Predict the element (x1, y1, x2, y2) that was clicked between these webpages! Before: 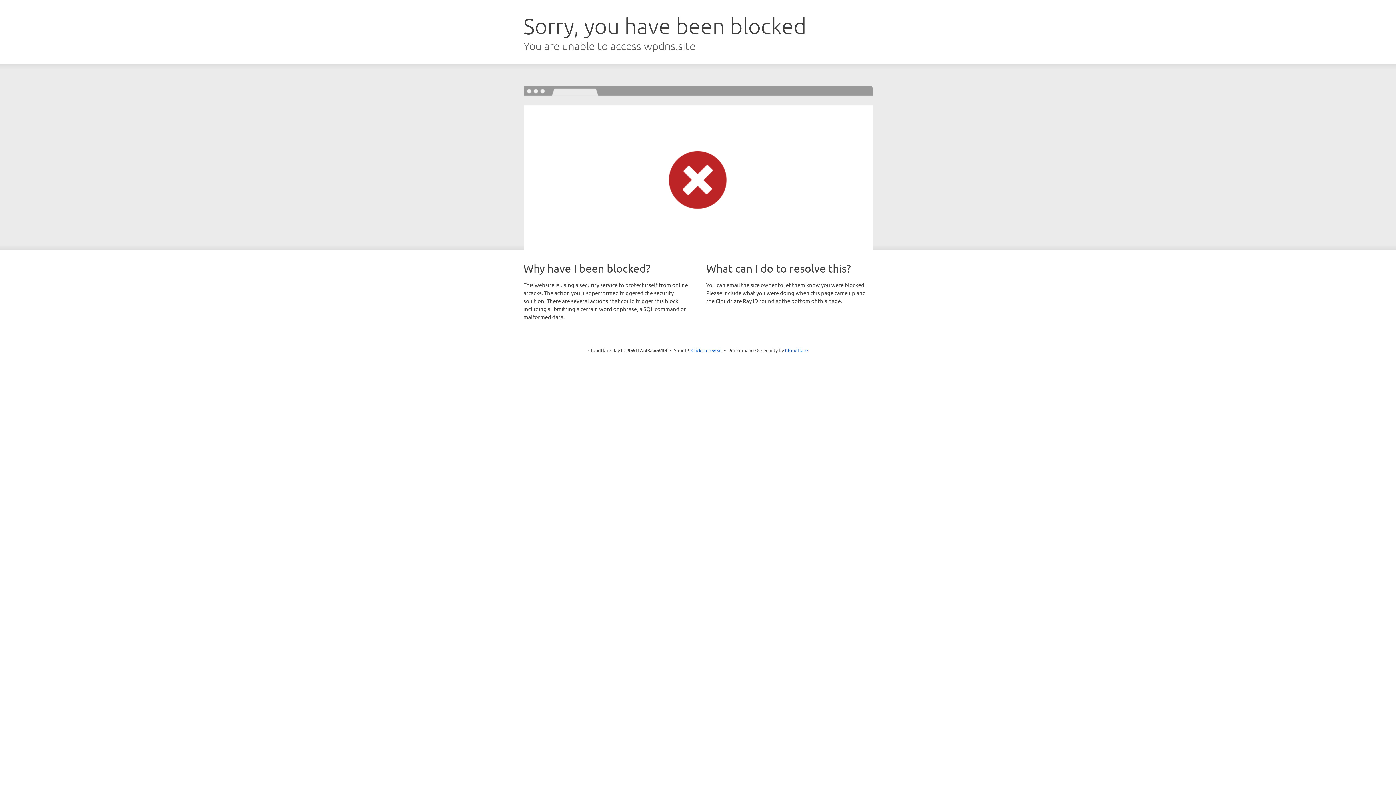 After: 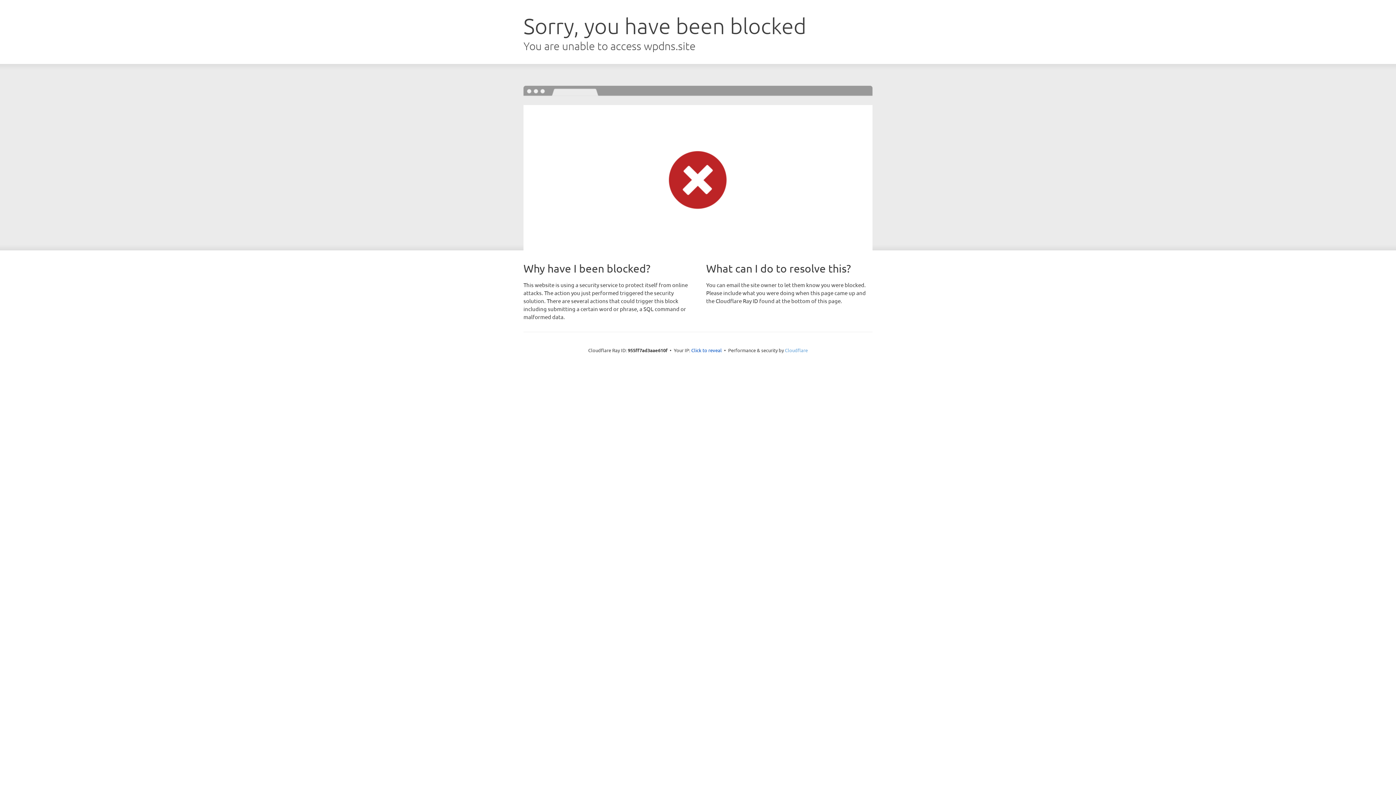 Action: label: Cloudflare bbox: (785, 347, 808, 353)